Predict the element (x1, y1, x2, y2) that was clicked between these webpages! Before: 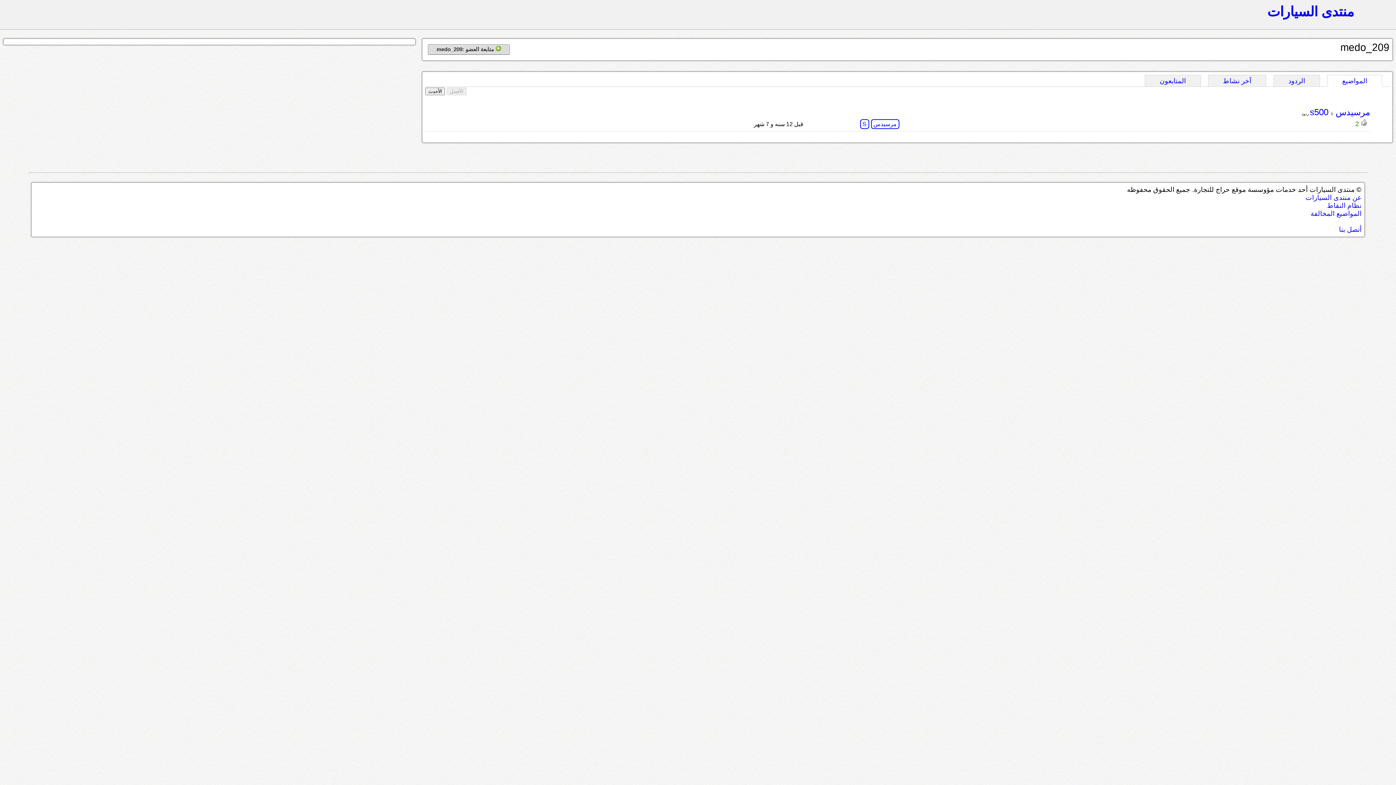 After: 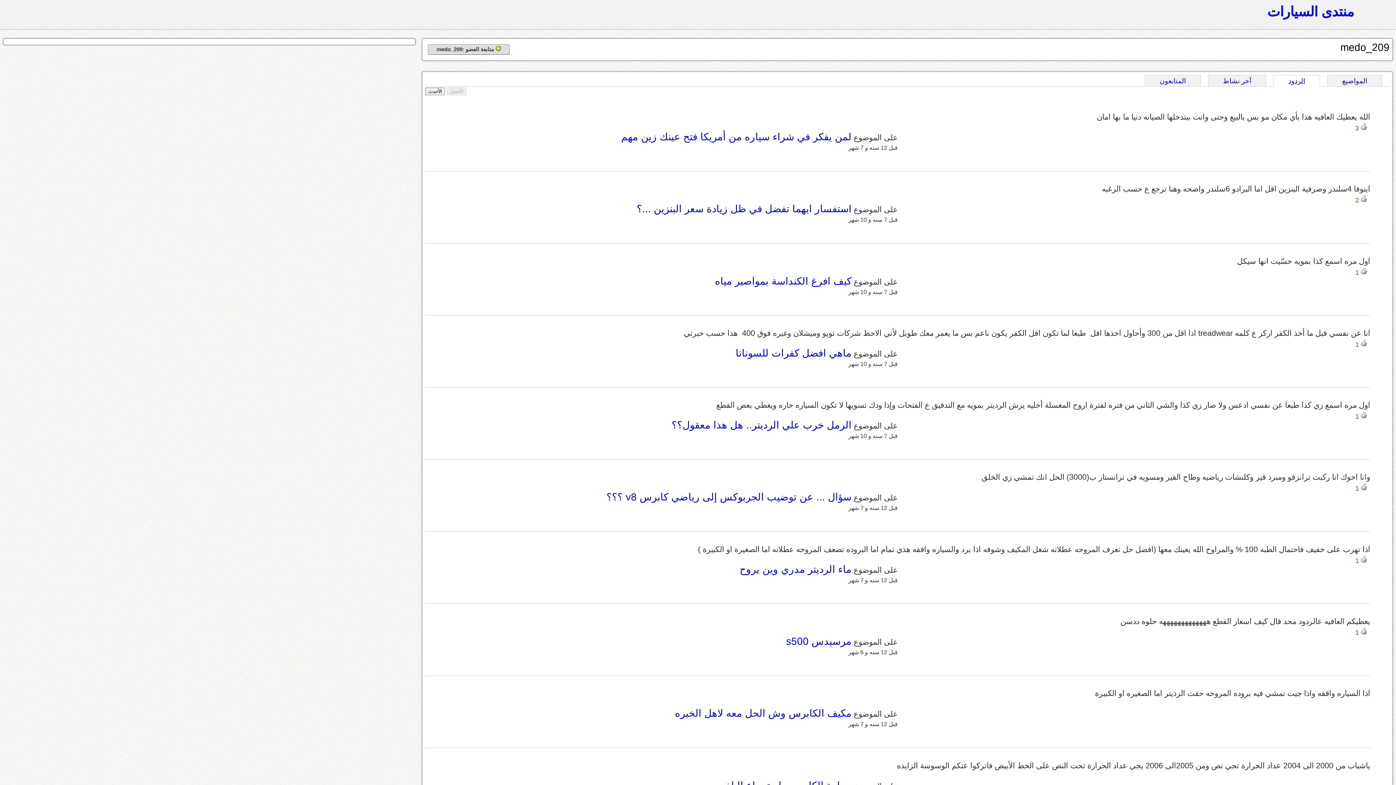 Action: bbox: (1274, 75, 1320, 86) label: الردود